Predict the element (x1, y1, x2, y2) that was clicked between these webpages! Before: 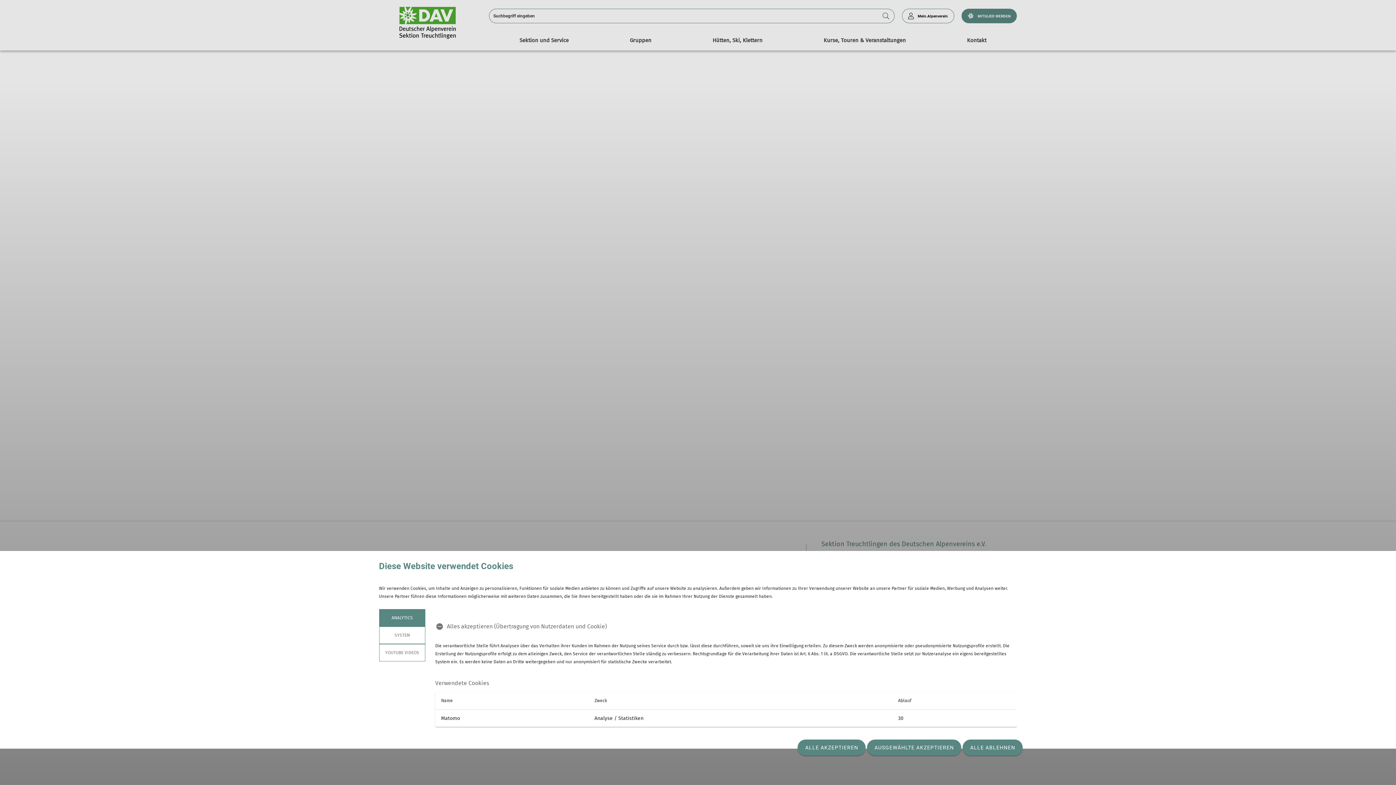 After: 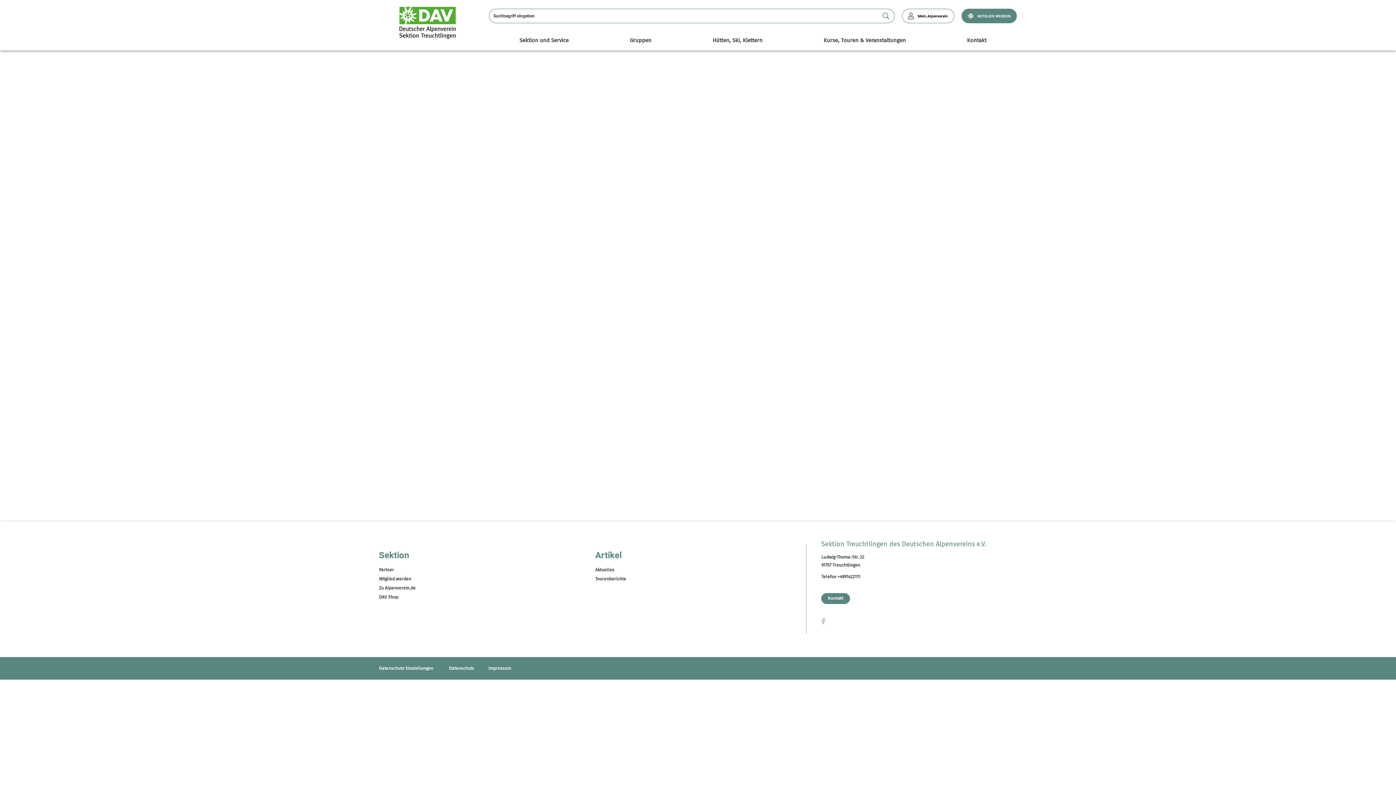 Action: label: AUSGEWÄHLTE AKZEPTIEREN bbox: (867, 740, 961, 756)